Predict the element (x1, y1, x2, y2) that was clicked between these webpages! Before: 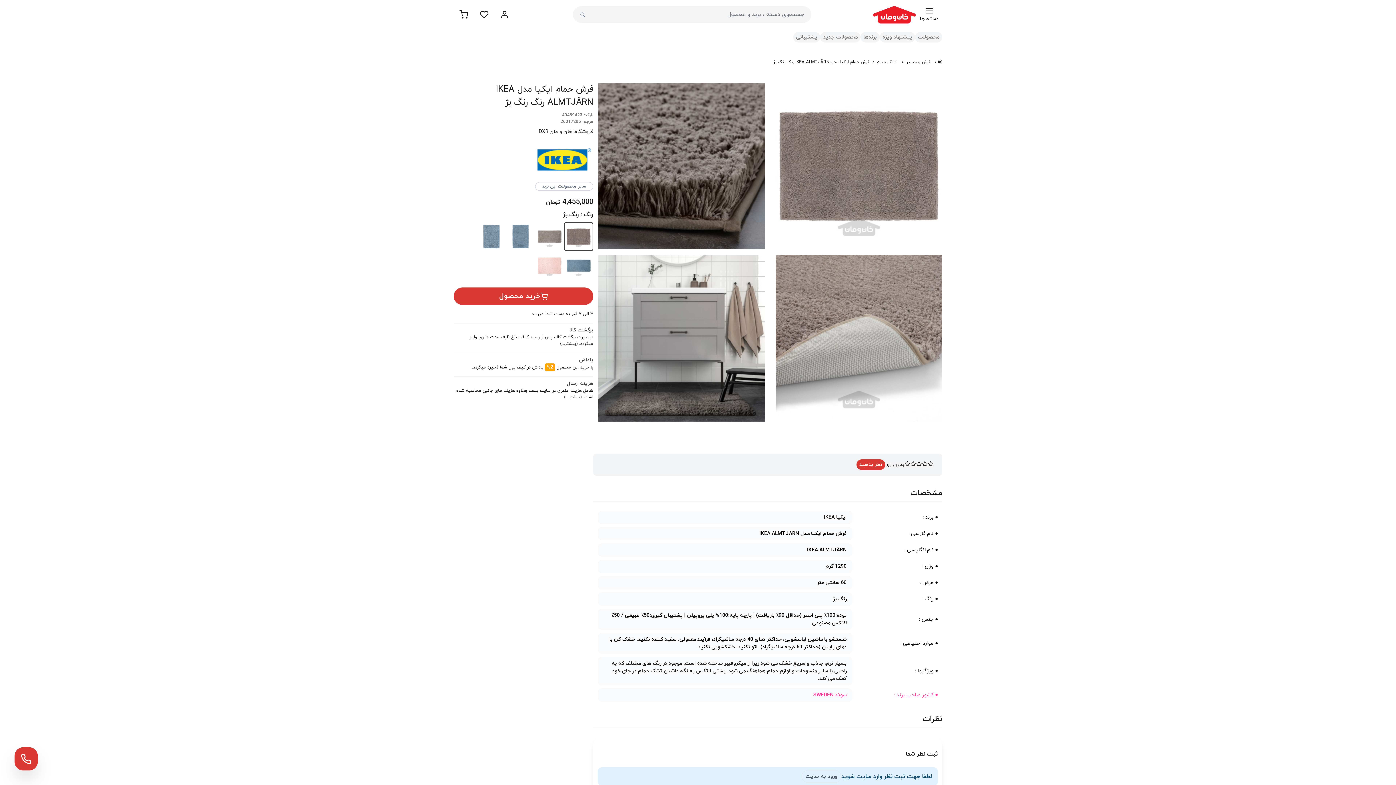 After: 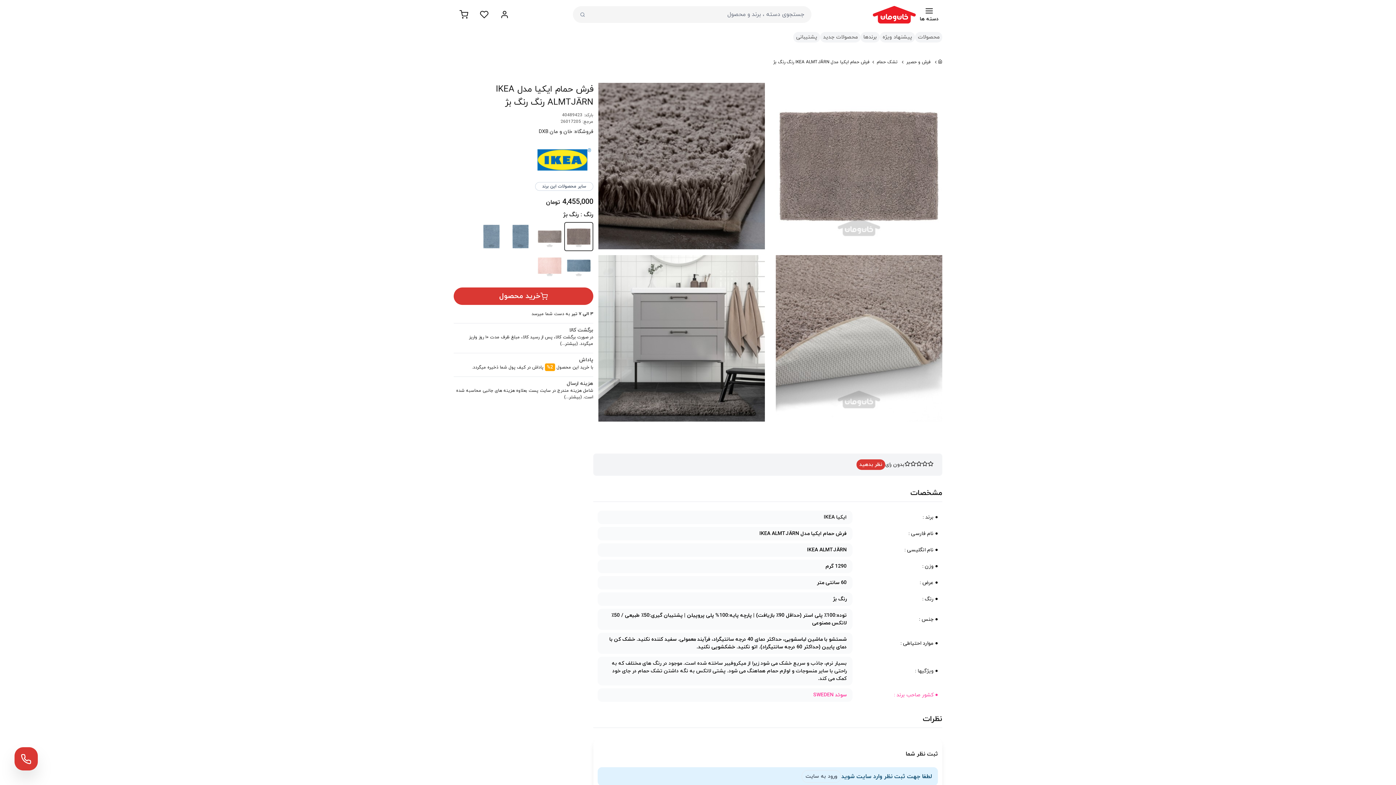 Action: bbox: (564, 222, 593, 251)